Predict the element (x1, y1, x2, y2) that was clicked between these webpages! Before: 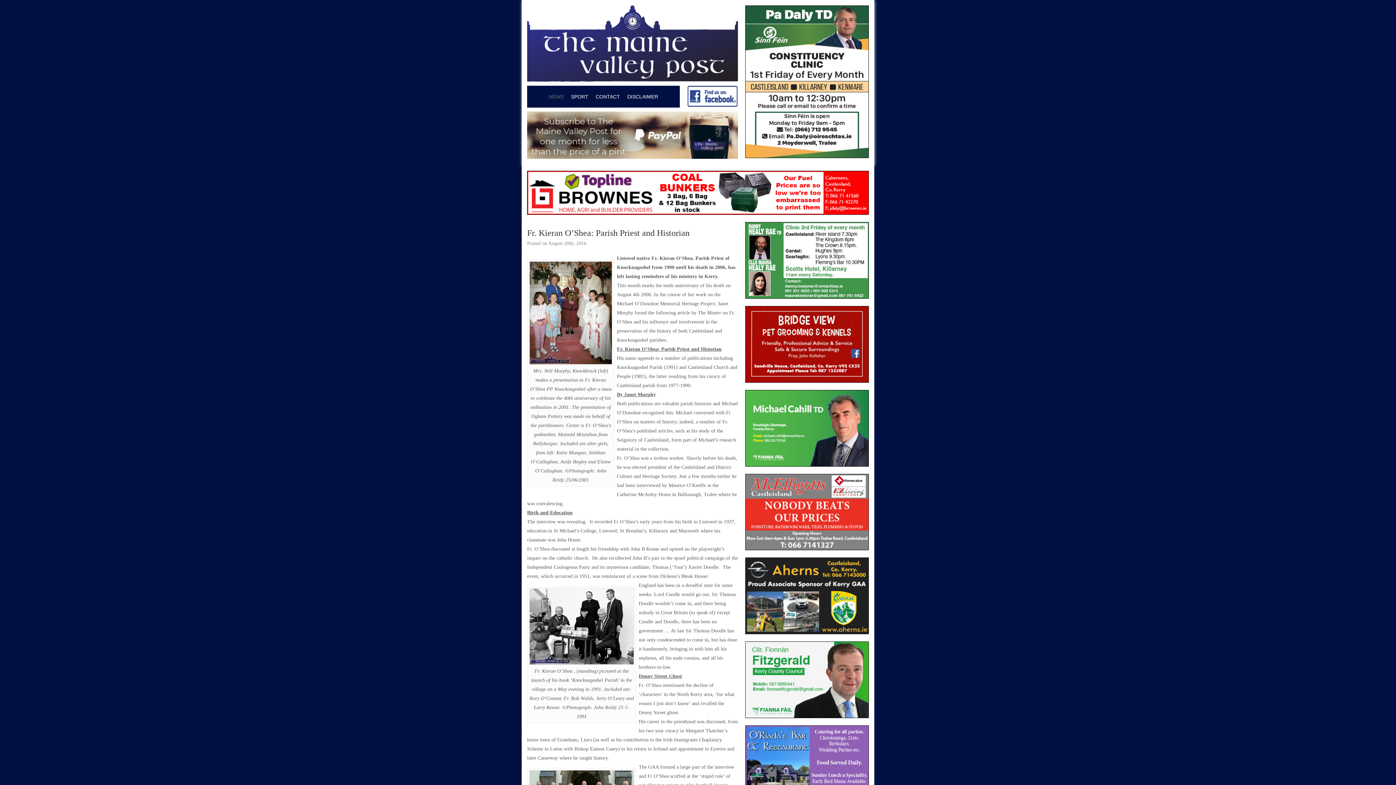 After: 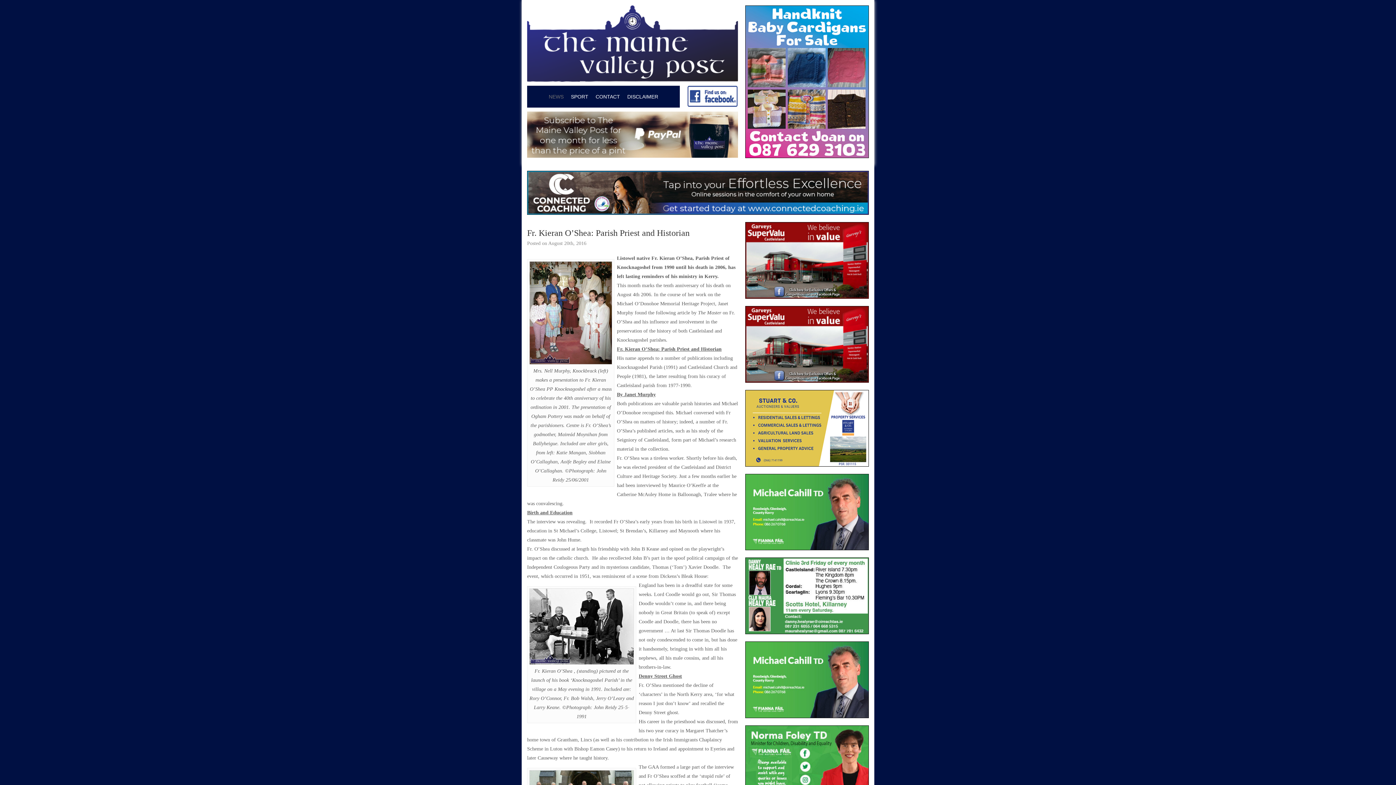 Action: bbox: (527, 154, 738, 160)